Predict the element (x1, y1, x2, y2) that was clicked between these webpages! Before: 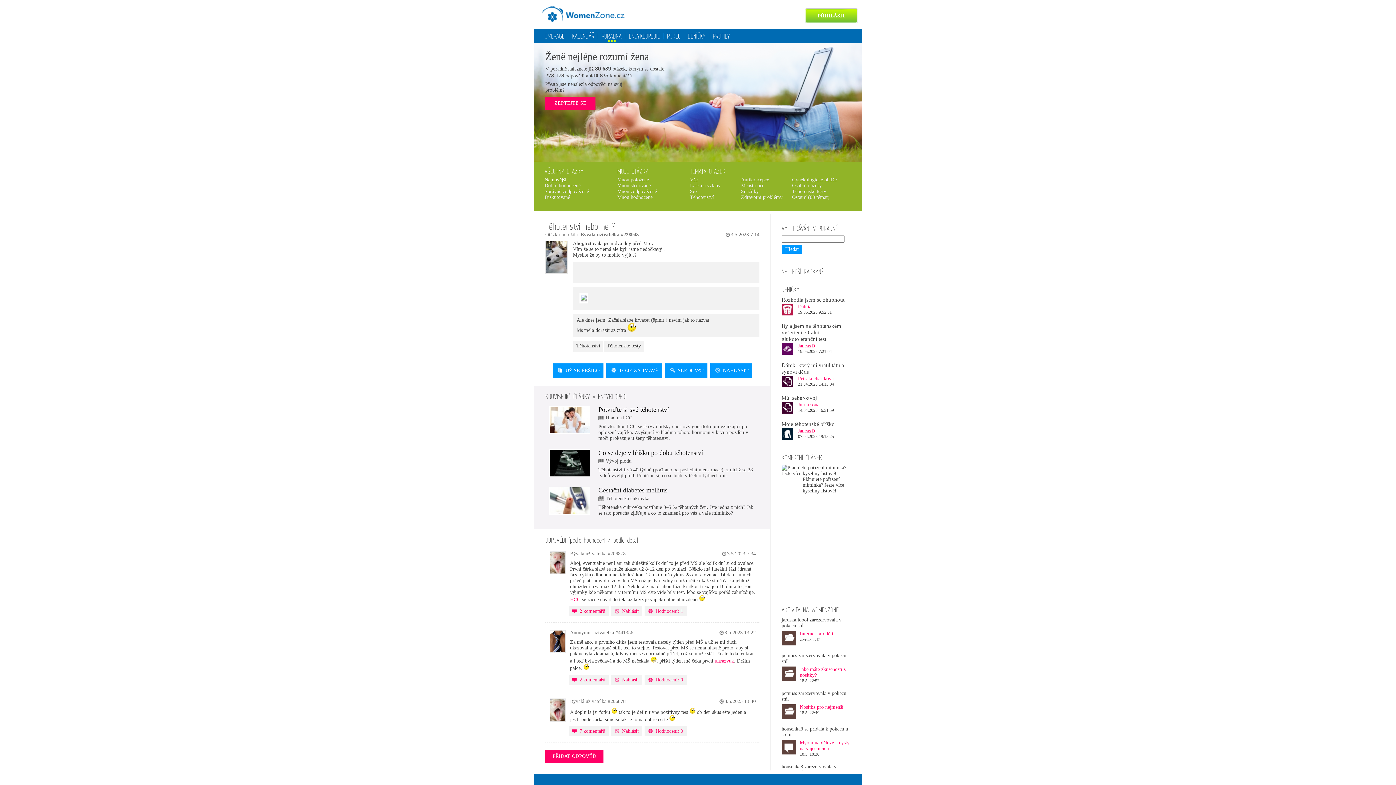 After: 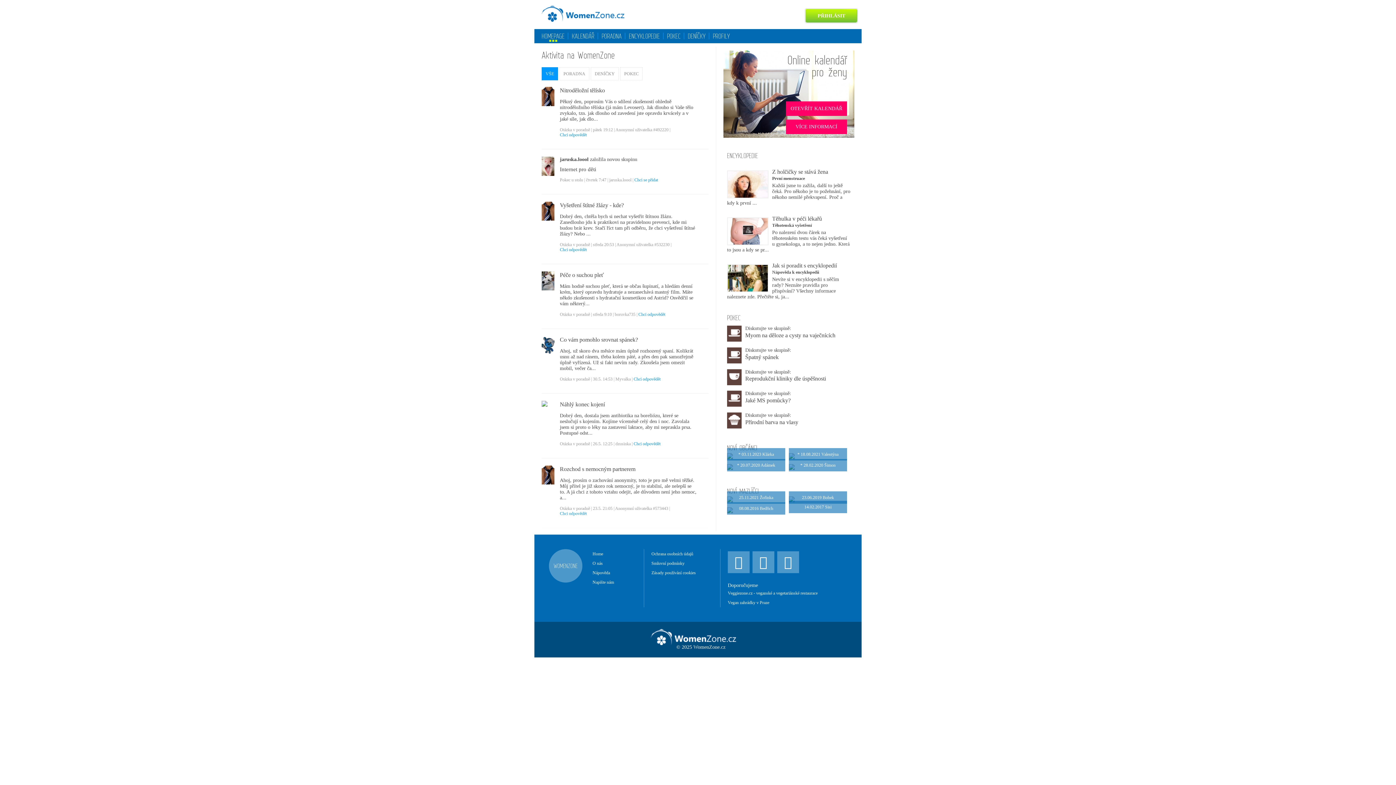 Action: bbox: (541, 5, 627, 21) label: WomenZone.cz - Poradna, deníčky, pokec a menstruační kalendář online